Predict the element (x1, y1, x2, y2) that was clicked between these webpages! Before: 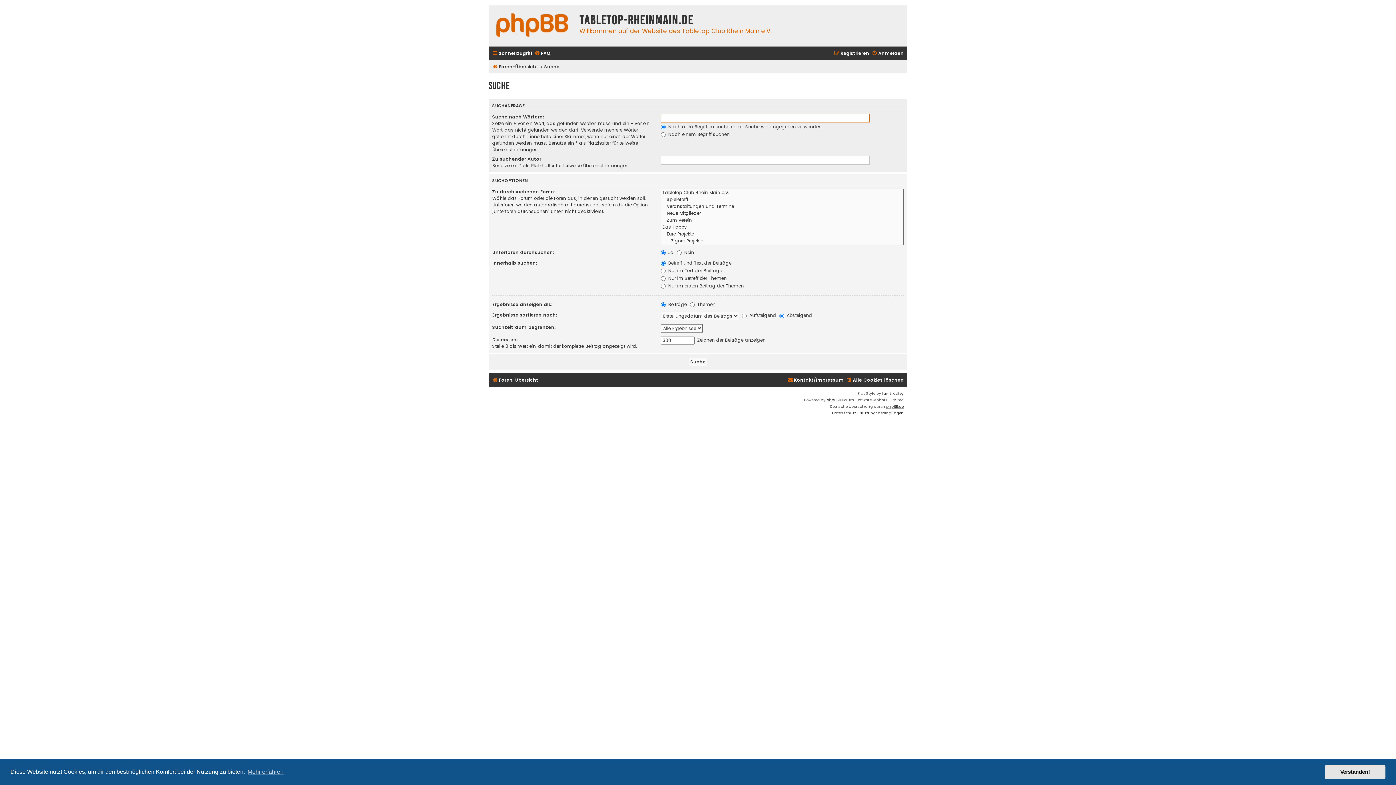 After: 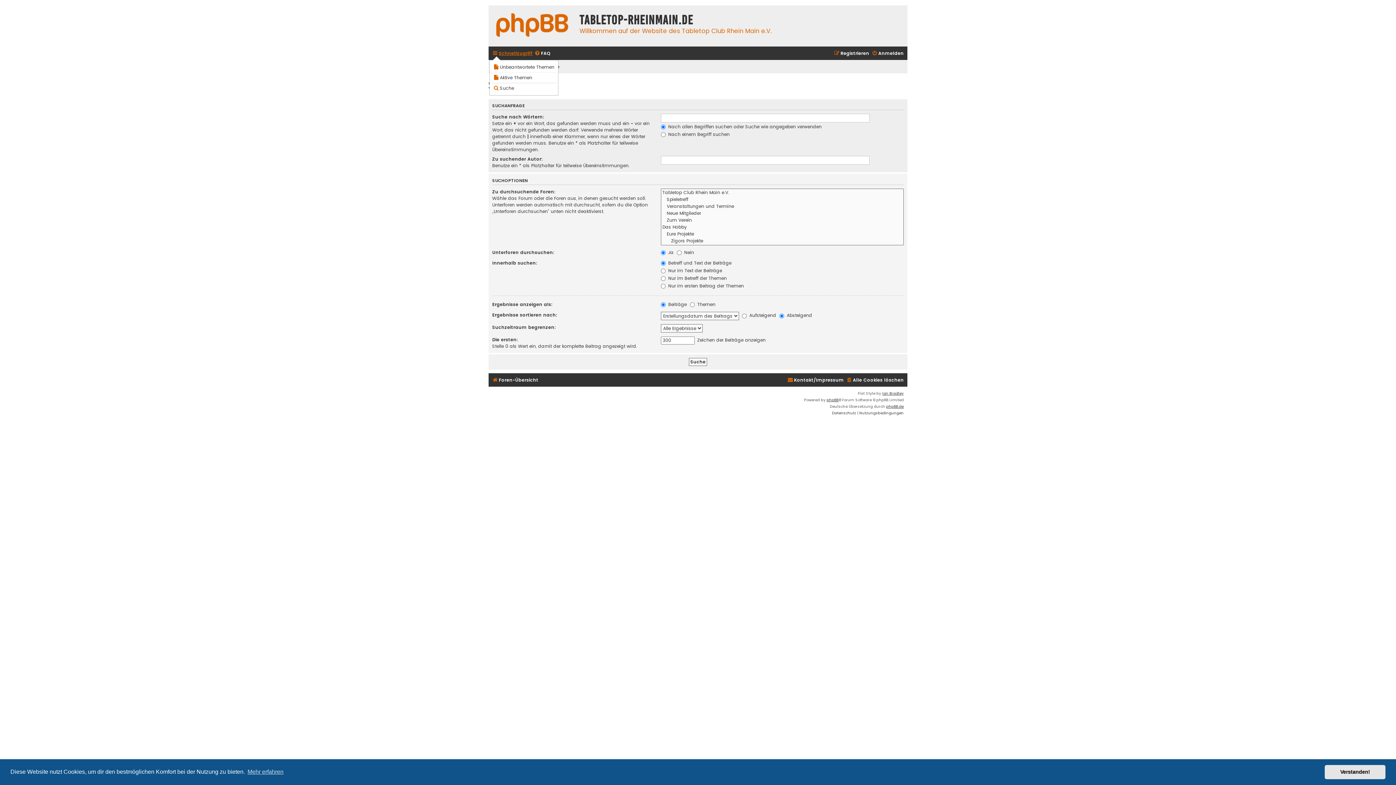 Action: label: Schnellzugriff bbox: (492, 48, 532, 58)